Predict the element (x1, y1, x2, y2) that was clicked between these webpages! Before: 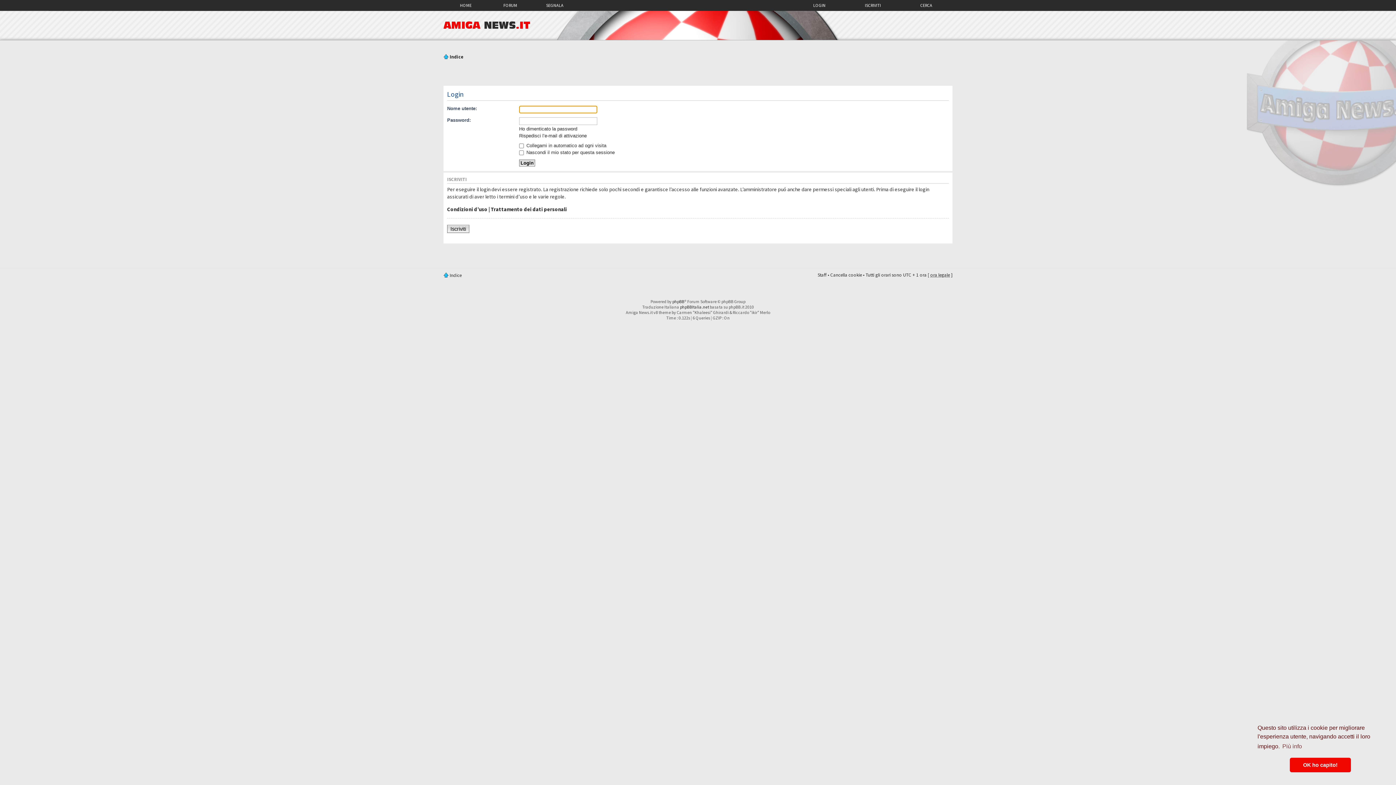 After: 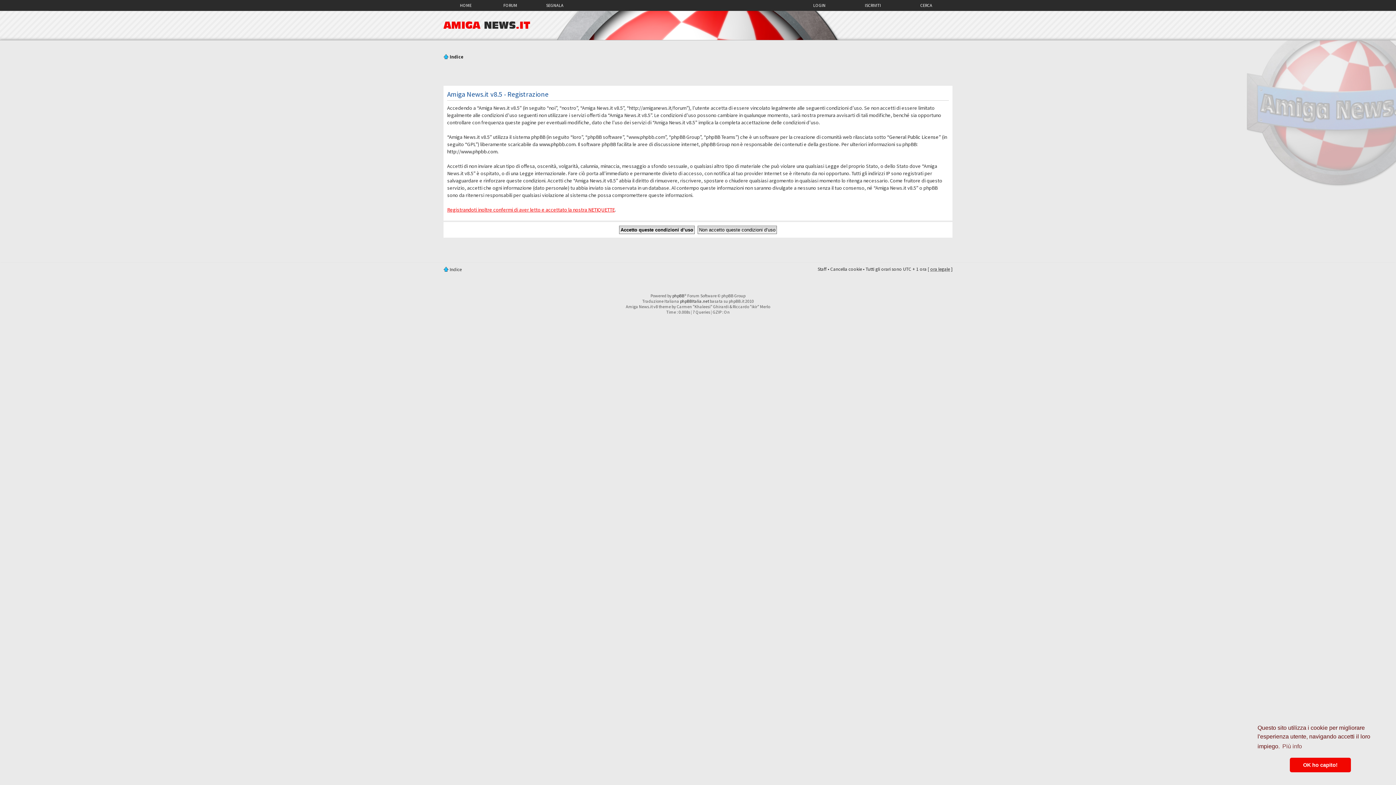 Action: label: Iscriviti bbox: (447, 225, 469, 233)